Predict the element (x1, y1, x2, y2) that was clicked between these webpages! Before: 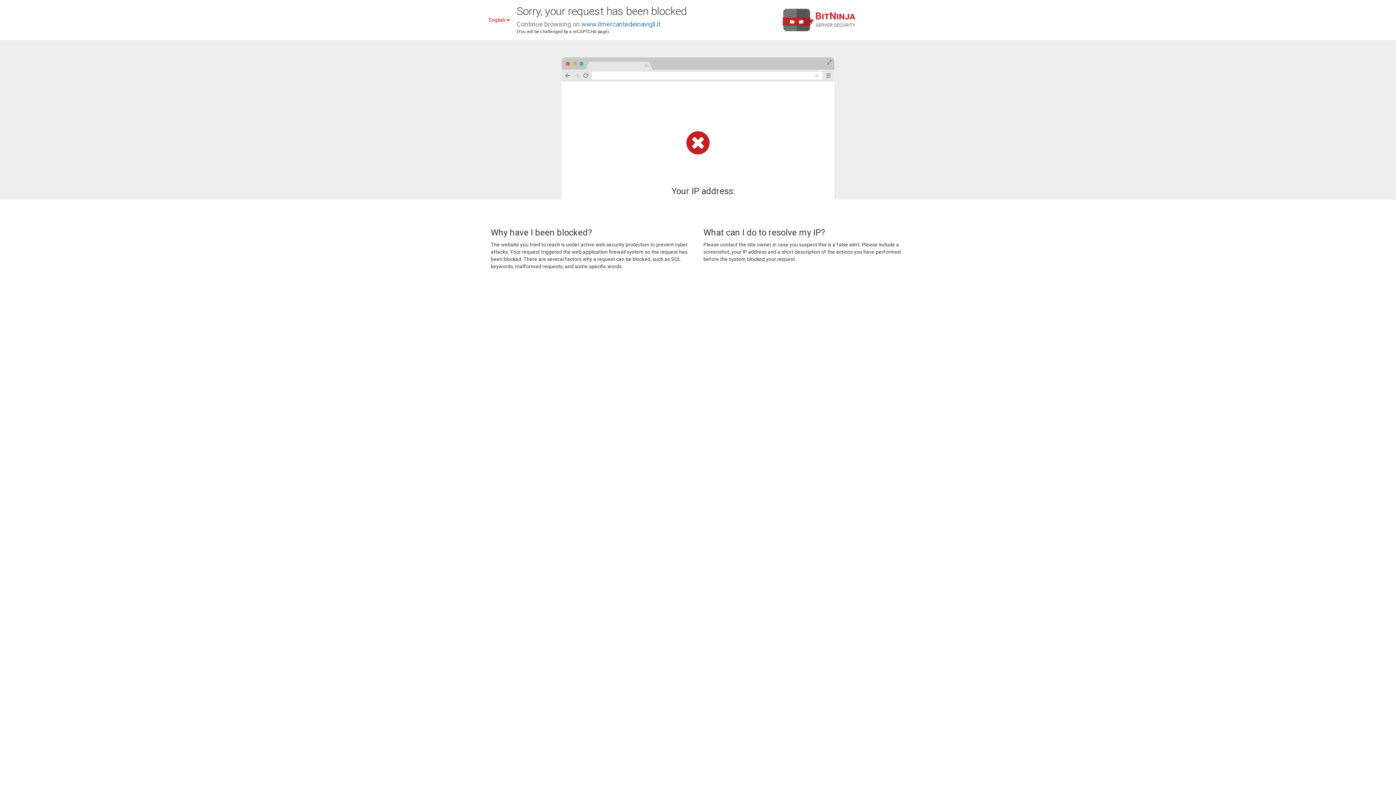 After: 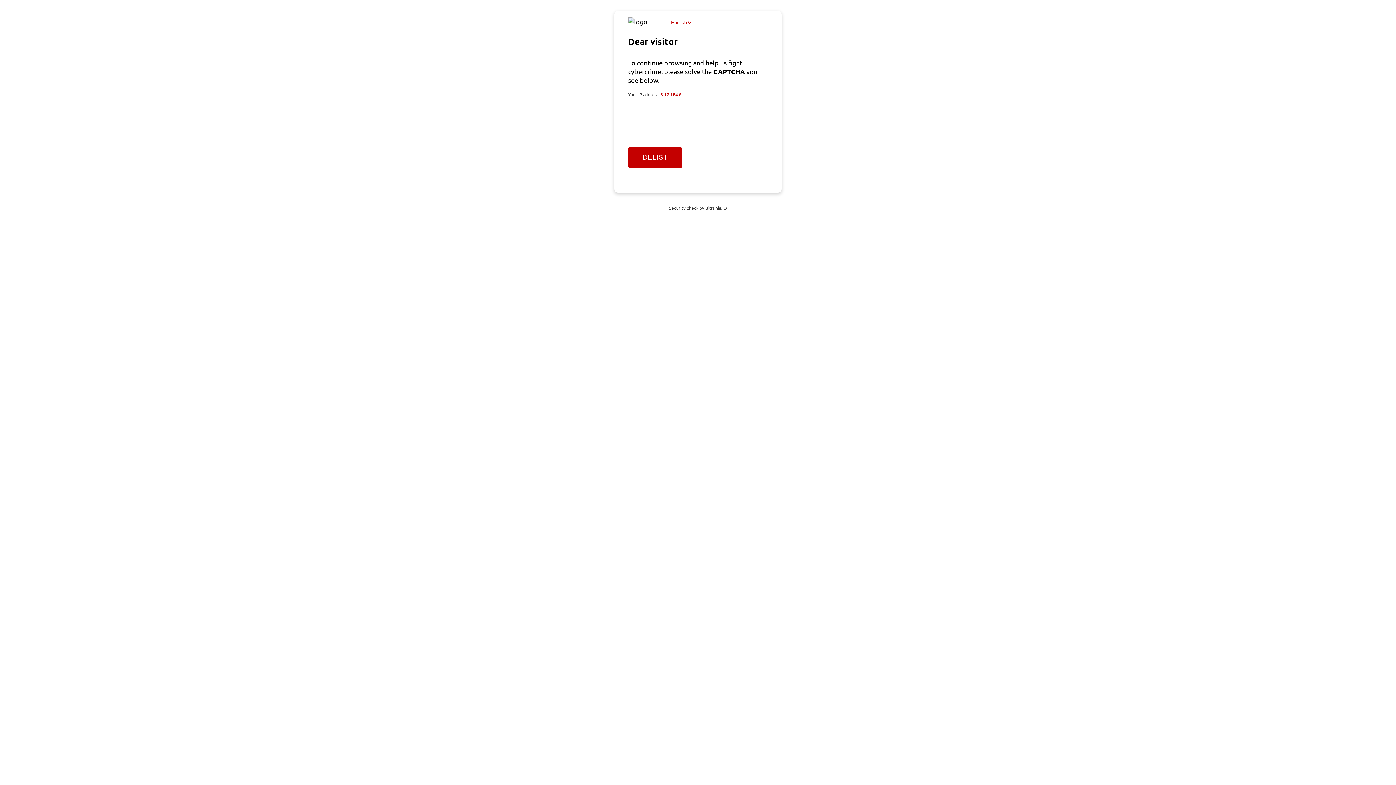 Action: label: www.ilmercantedeinavigli.it bbox: (581, 20, 660, 28)